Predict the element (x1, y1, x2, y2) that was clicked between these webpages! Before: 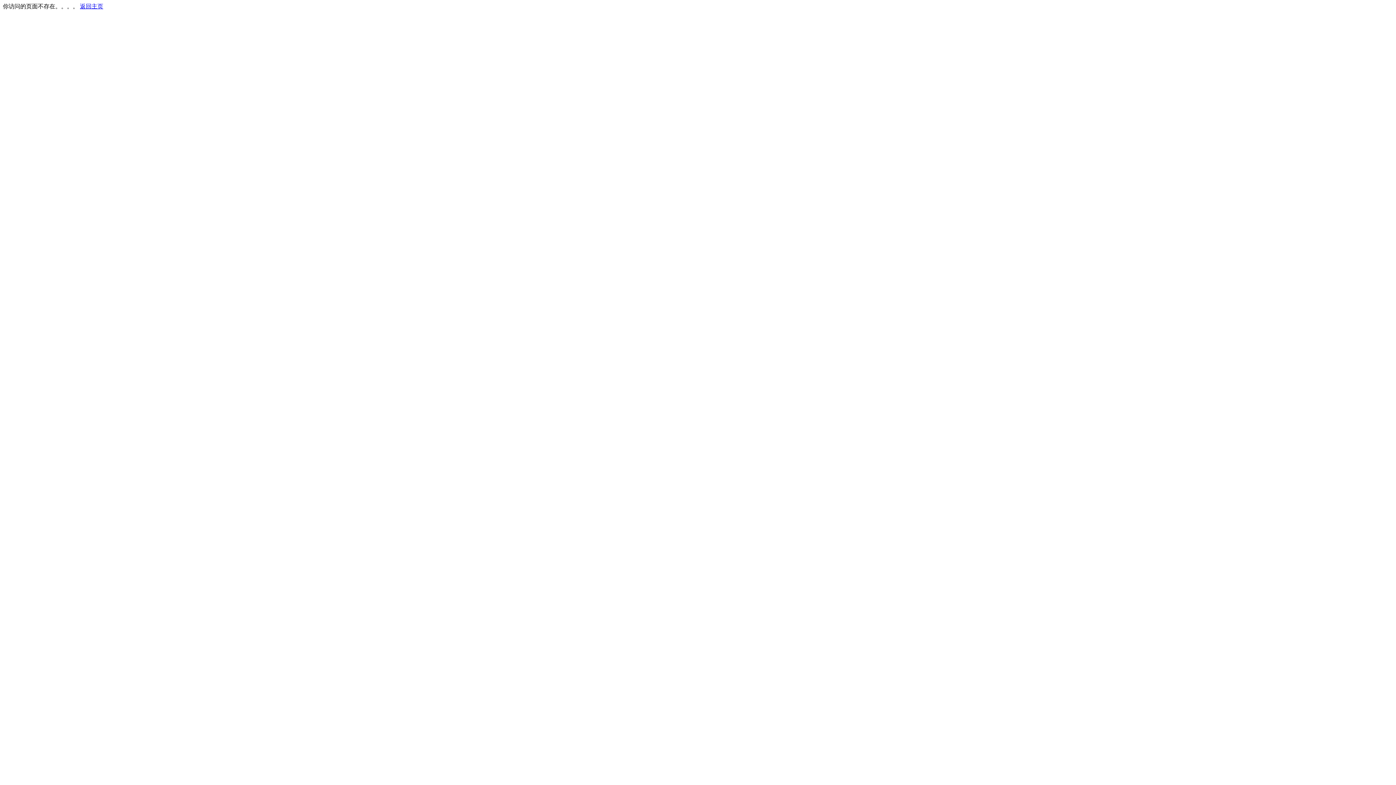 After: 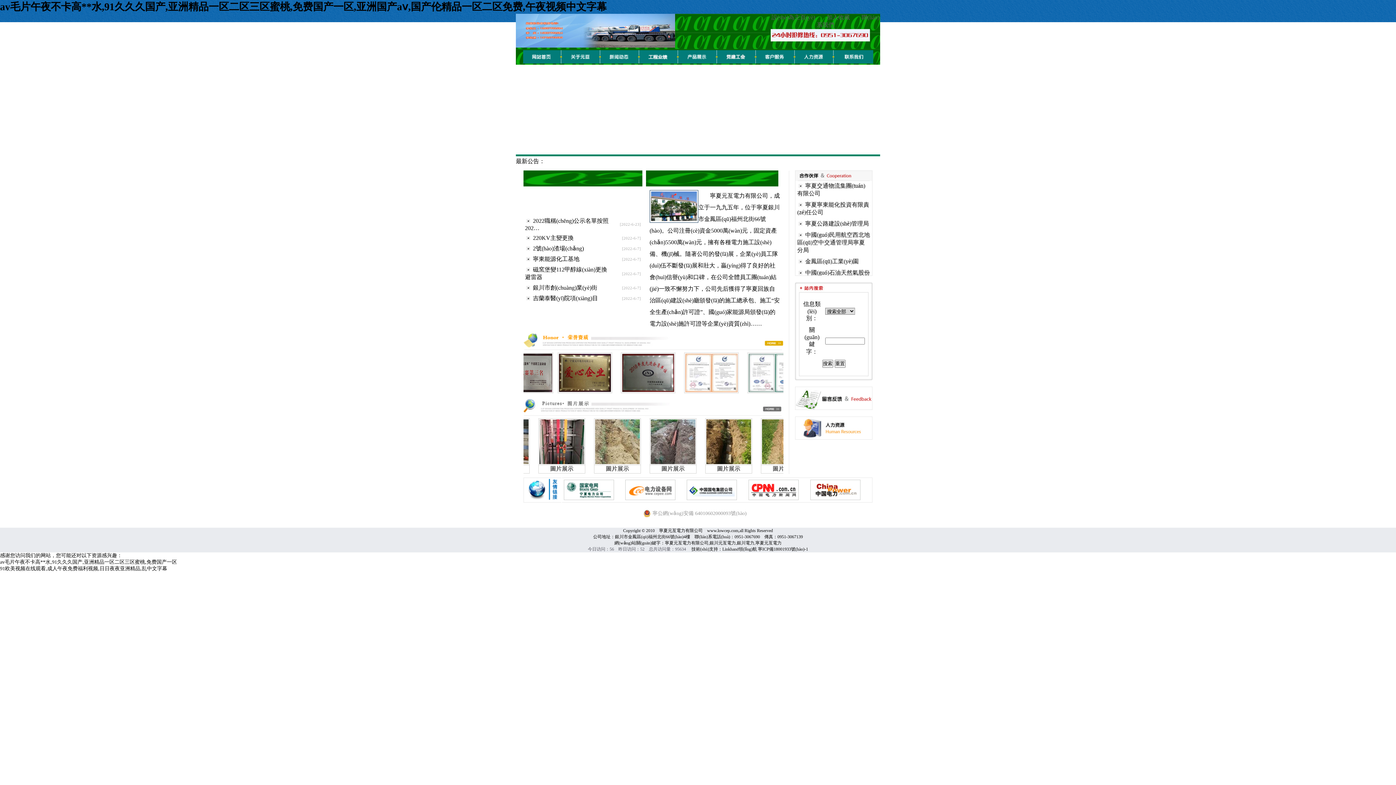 Action: bbox: (80, 3, 103, 9) label: 返回主页